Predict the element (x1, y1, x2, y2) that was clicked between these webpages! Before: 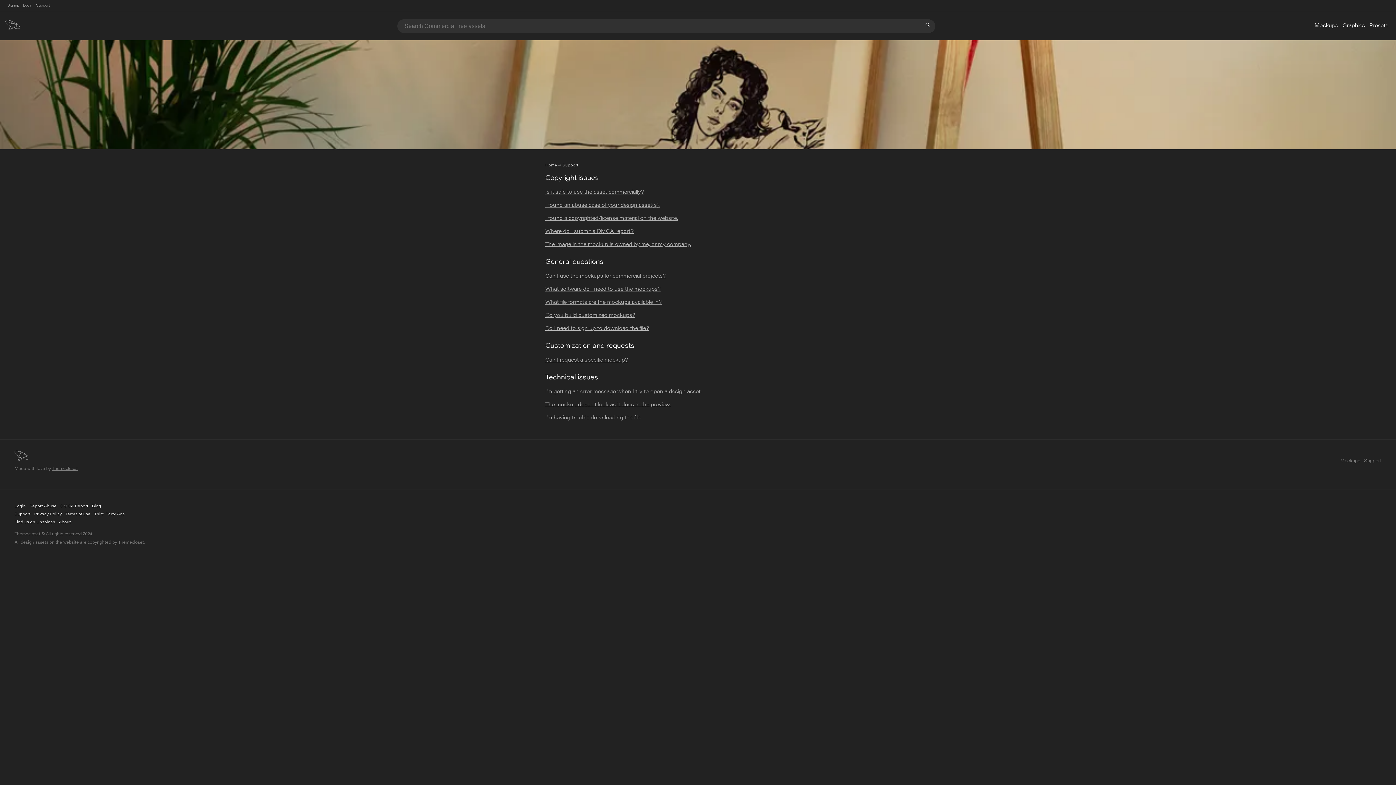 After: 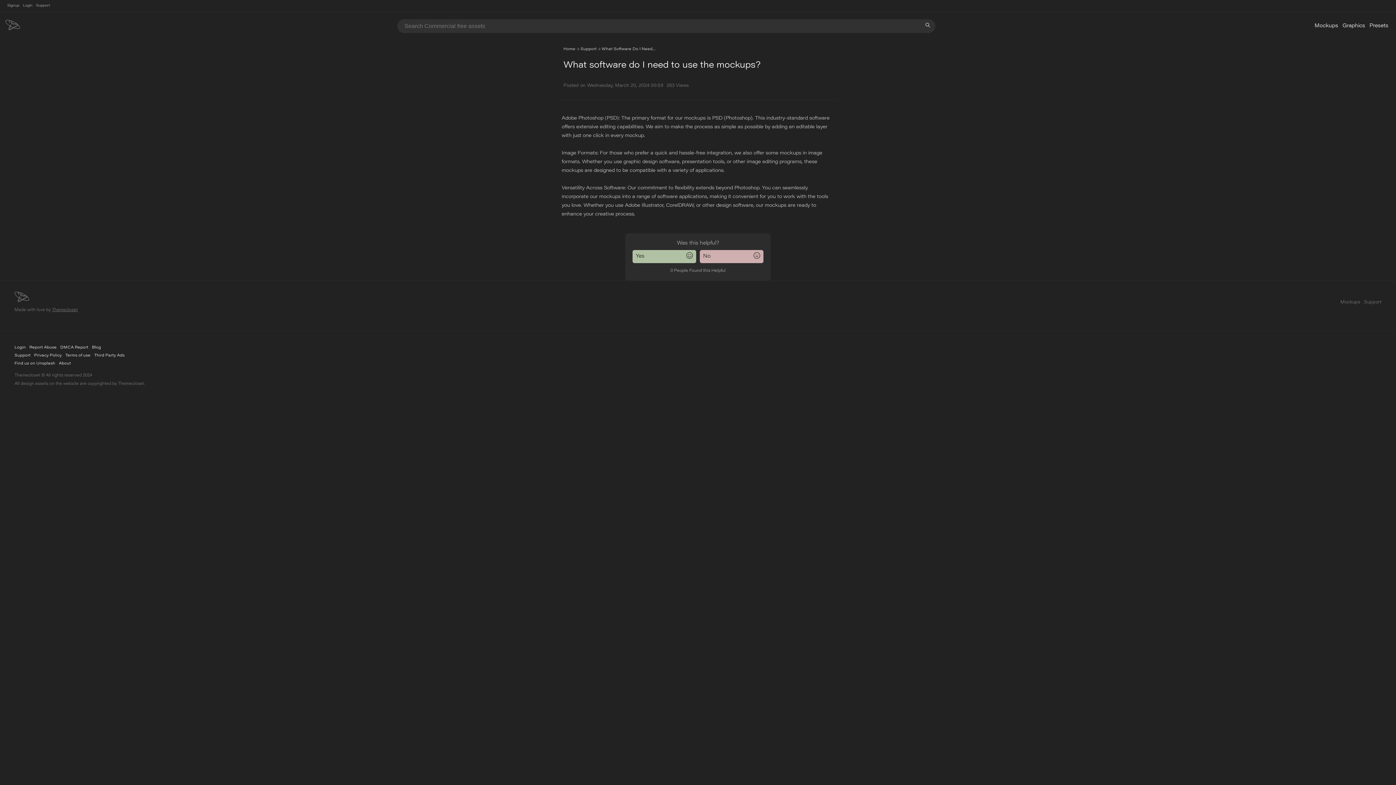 Action: label: What software do I need to use the mockups? bbox: (545, 286, 850, 292)